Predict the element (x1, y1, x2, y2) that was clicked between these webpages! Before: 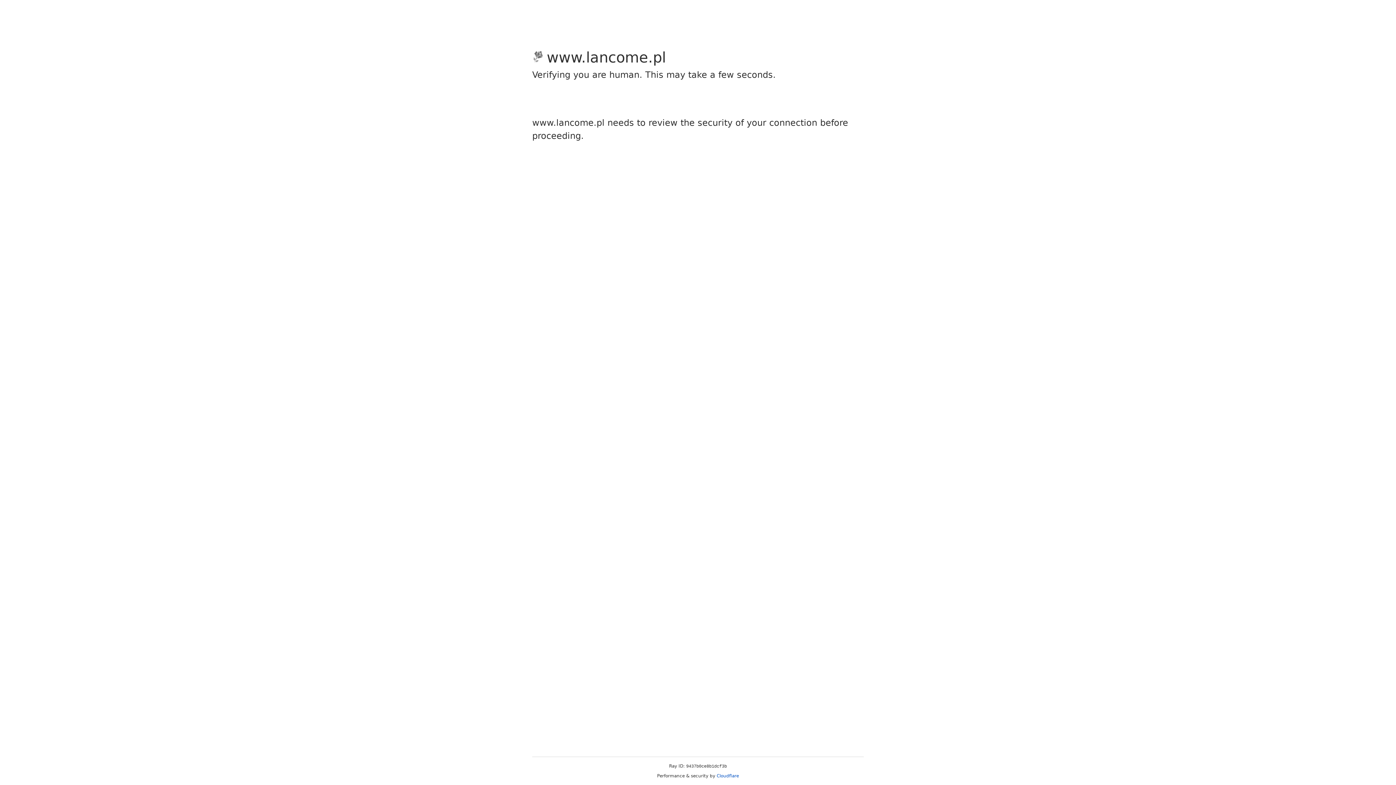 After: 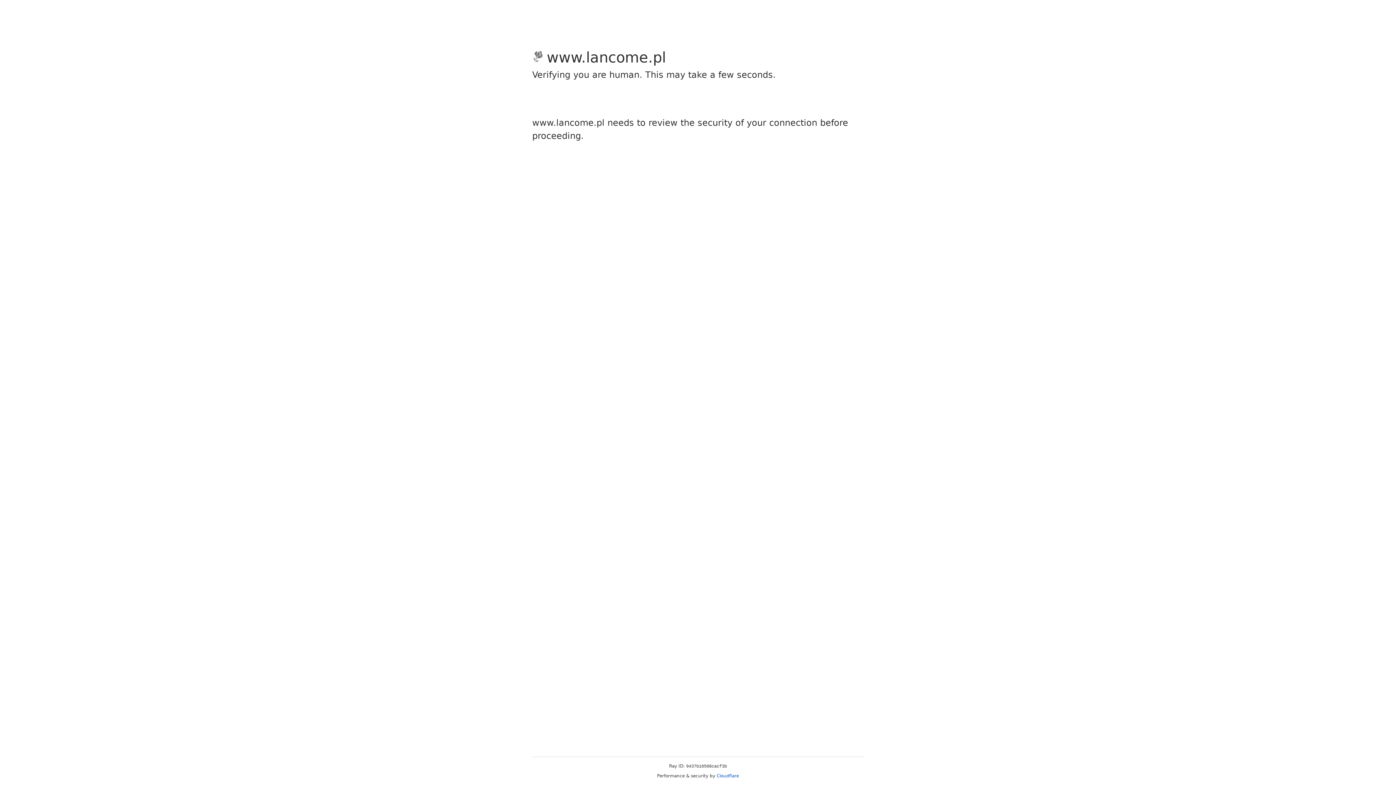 Action: label: Cloudflare bbox: (716, 773, 739, 778)